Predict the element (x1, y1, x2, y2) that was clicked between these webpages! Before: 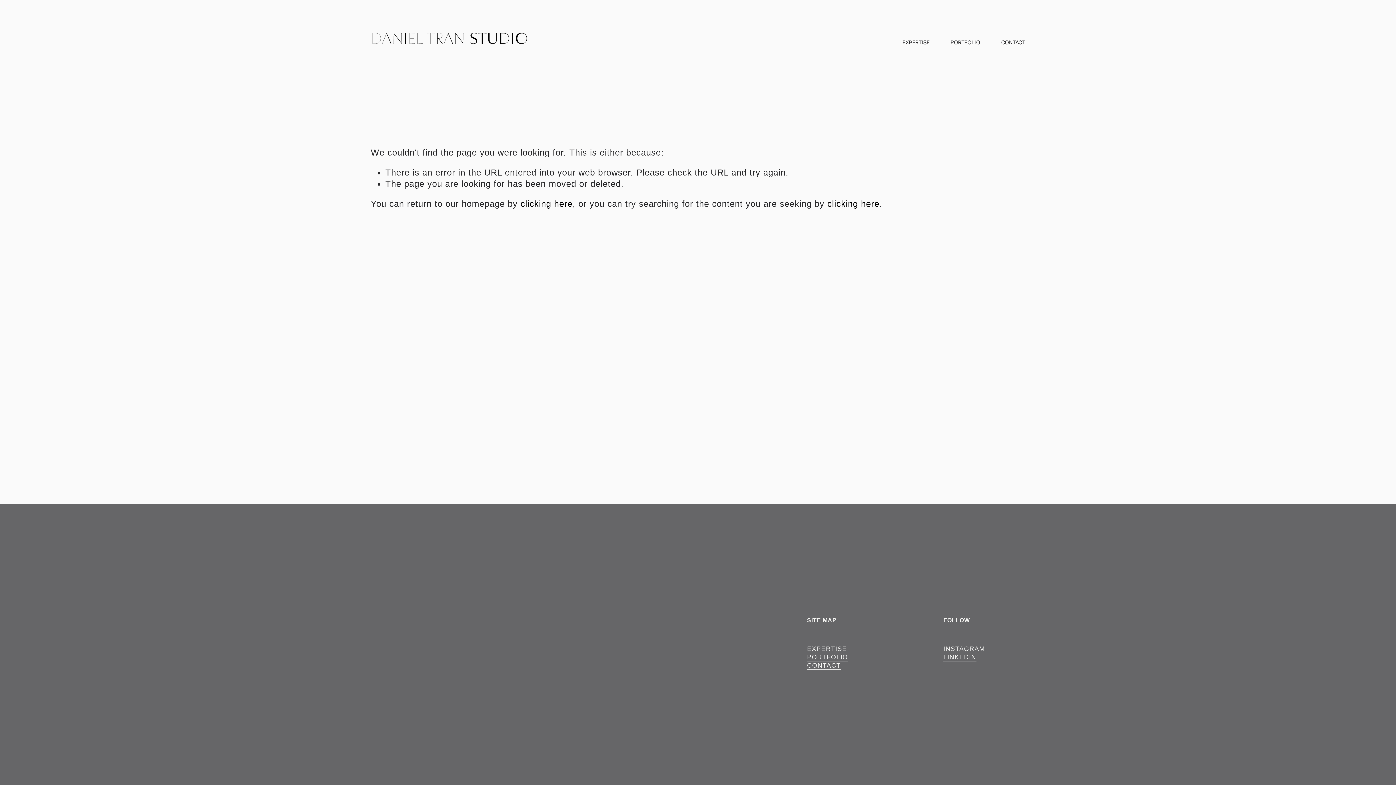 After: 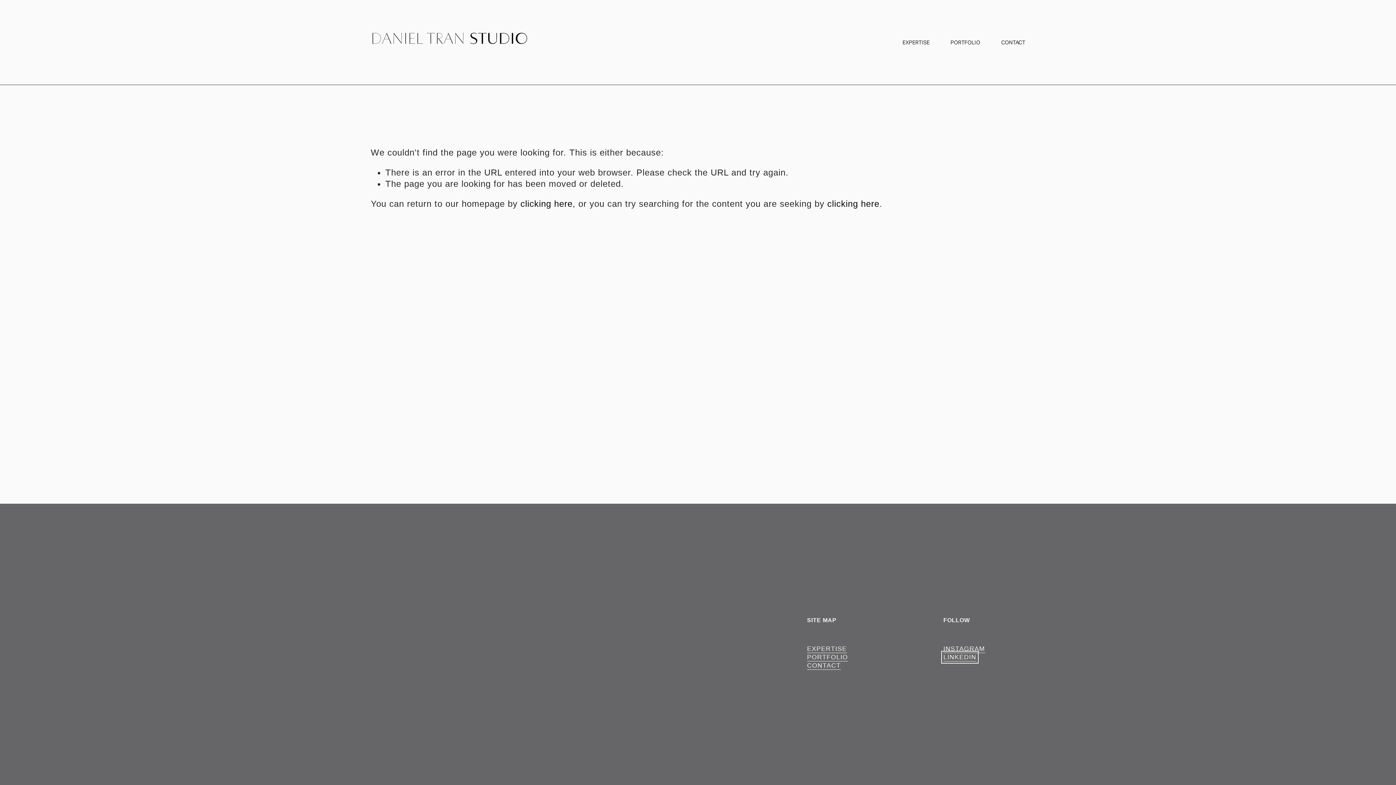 Action: label: LINKEDIN bbox: (943, 653, 976, 661)